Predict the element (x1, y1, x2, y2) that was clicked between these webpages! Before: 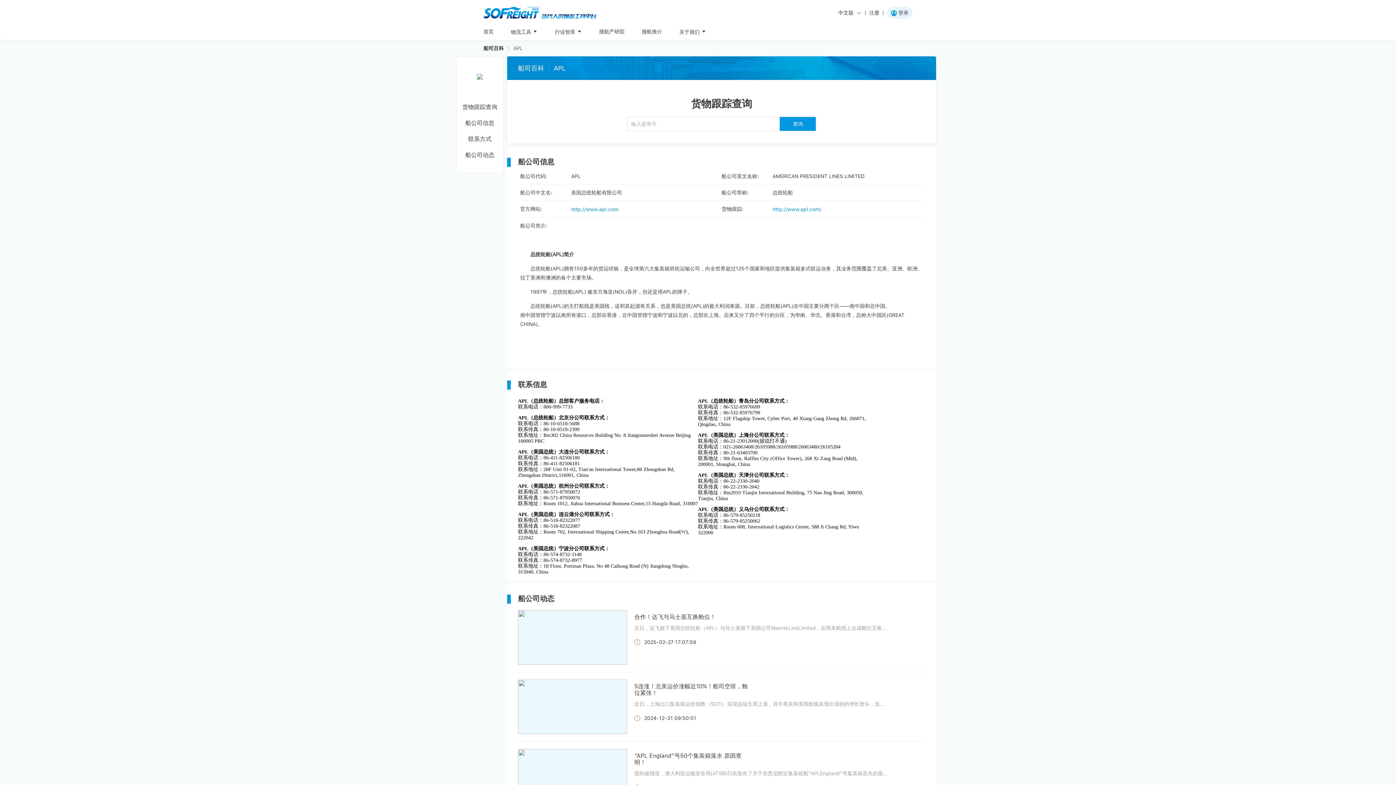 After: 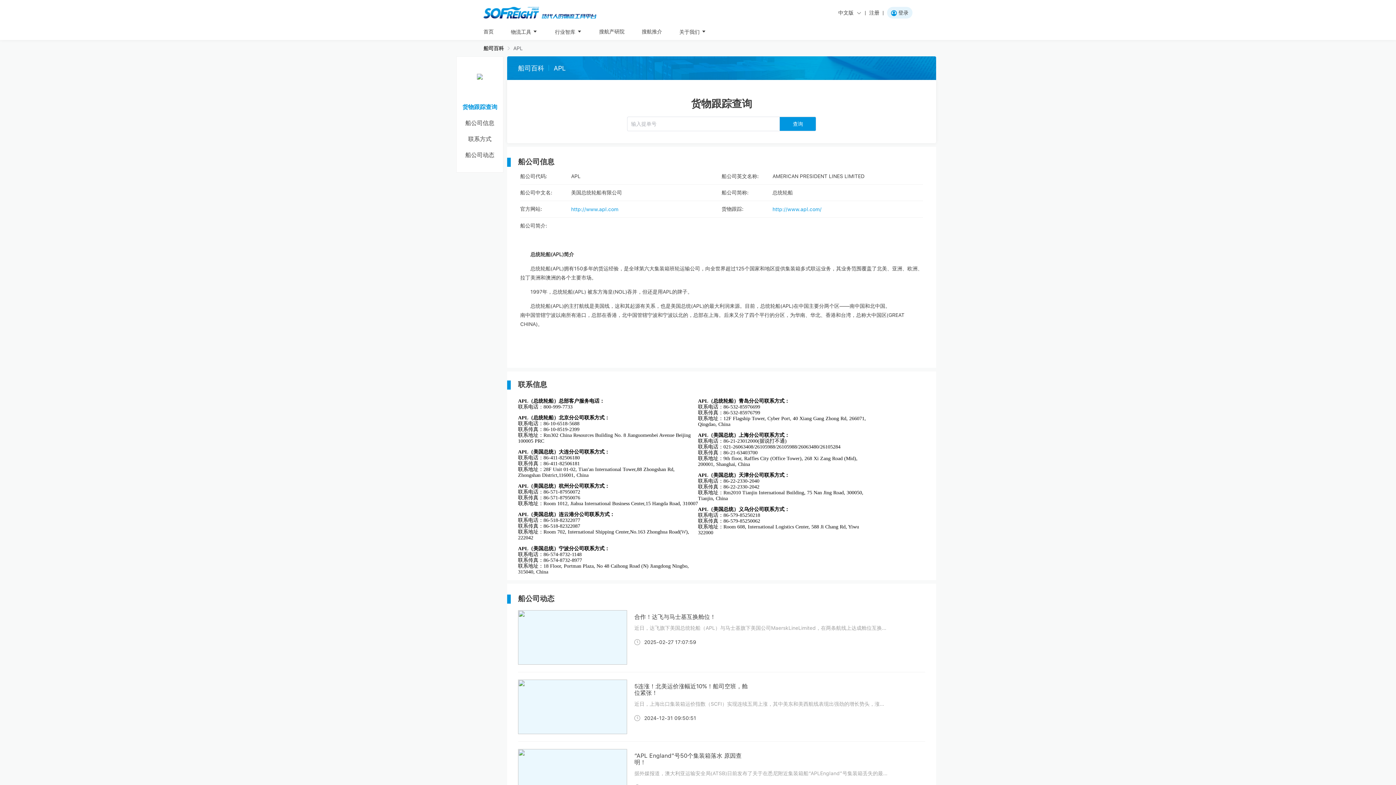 Action: label: 货物跟踪查询 bbox: (462, 103, 497, 110)